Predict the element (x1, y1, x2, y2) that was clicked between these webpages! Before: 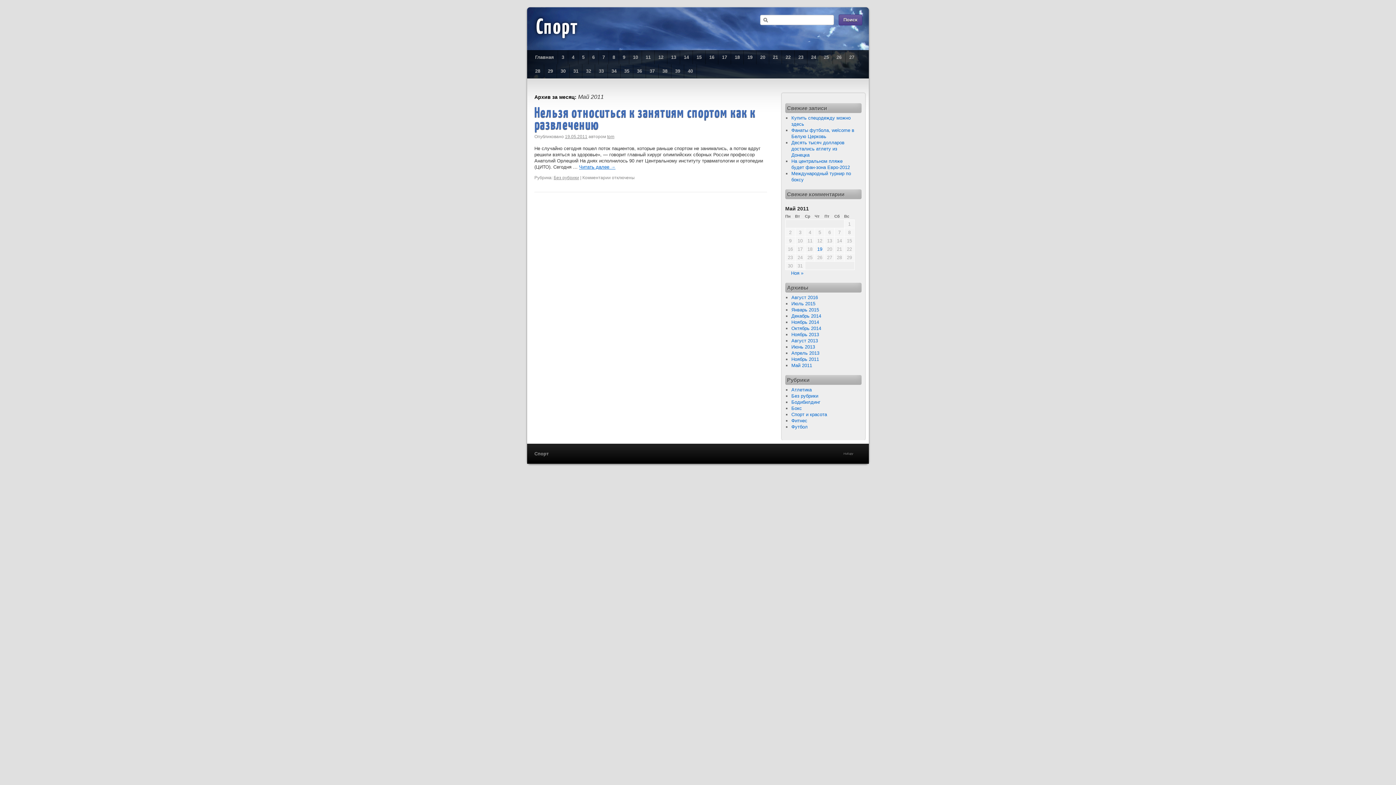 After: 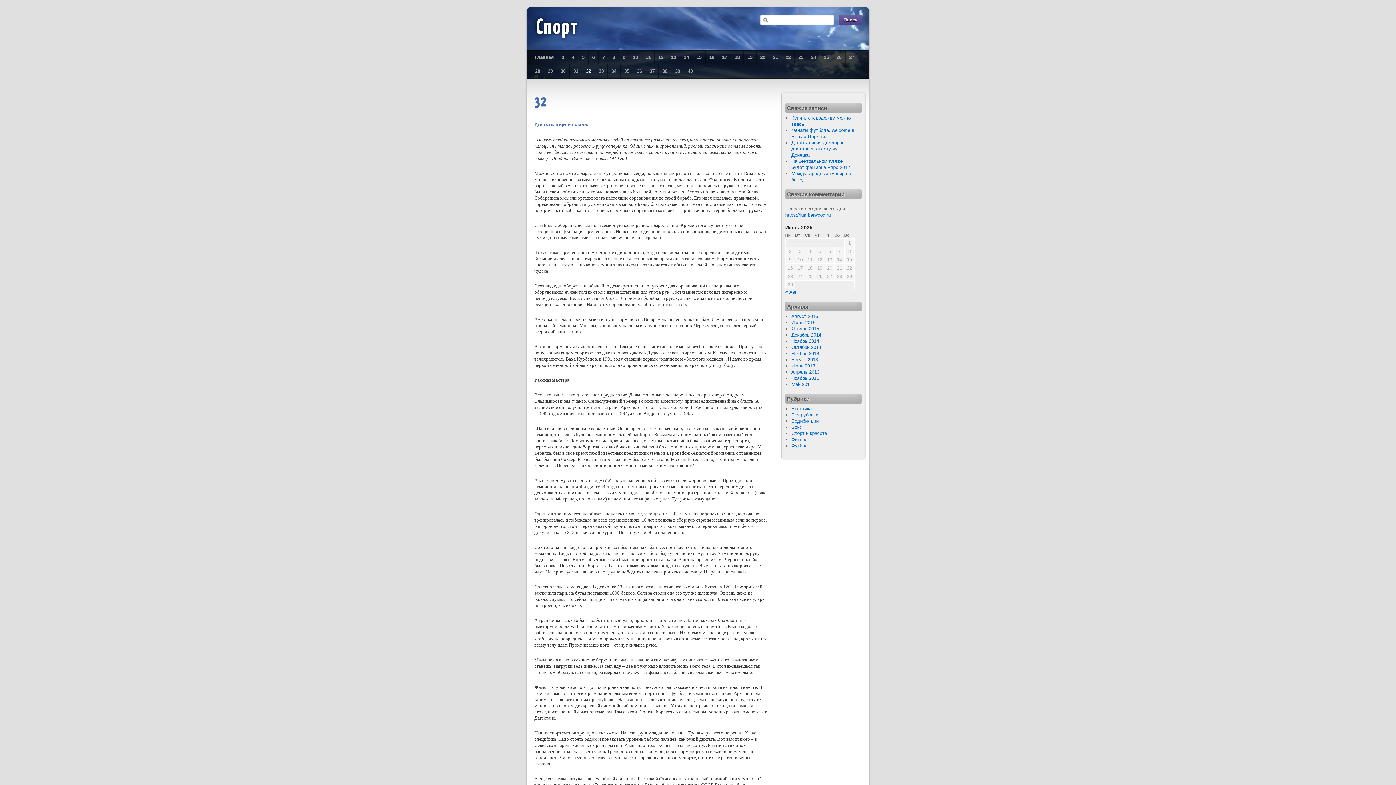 Action: bbox: (582, 64, 595, 78) label: 32